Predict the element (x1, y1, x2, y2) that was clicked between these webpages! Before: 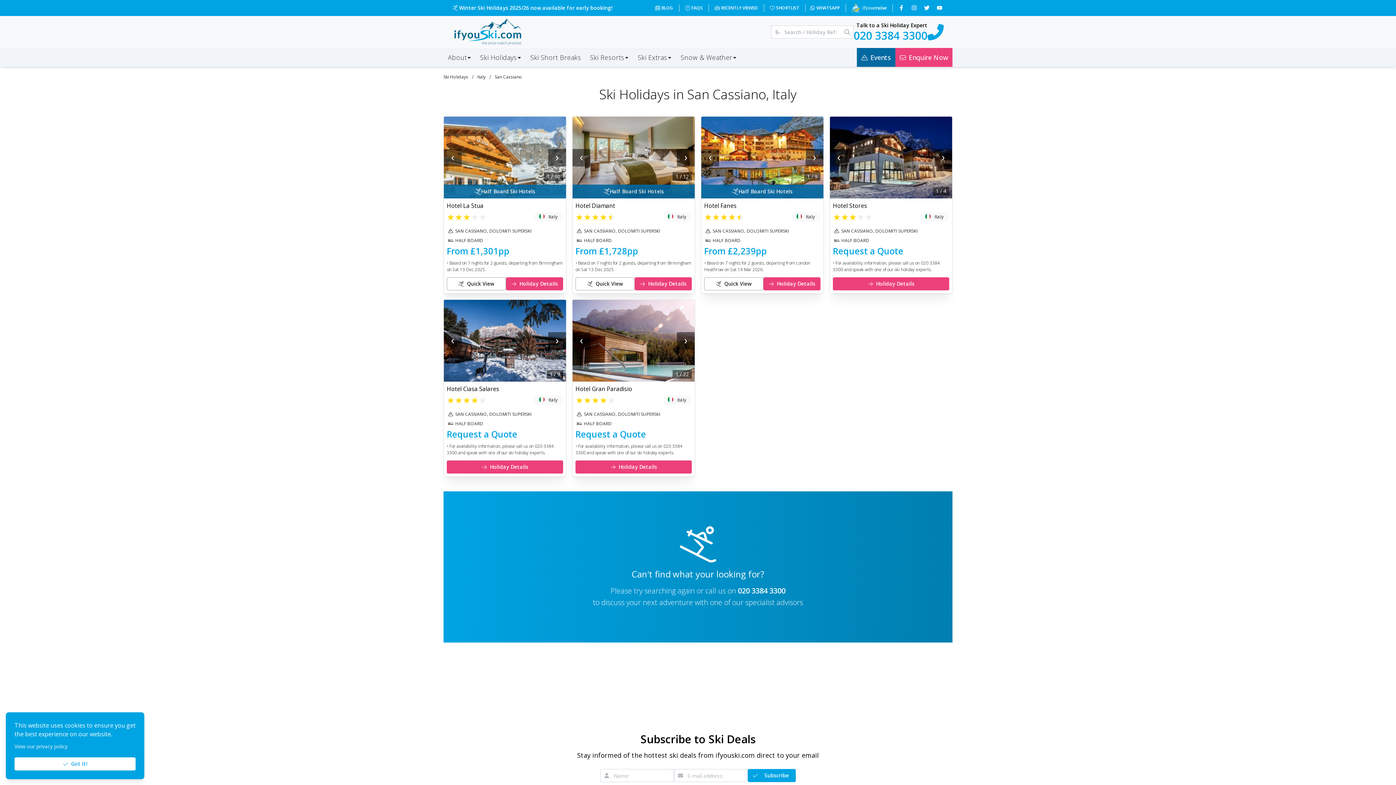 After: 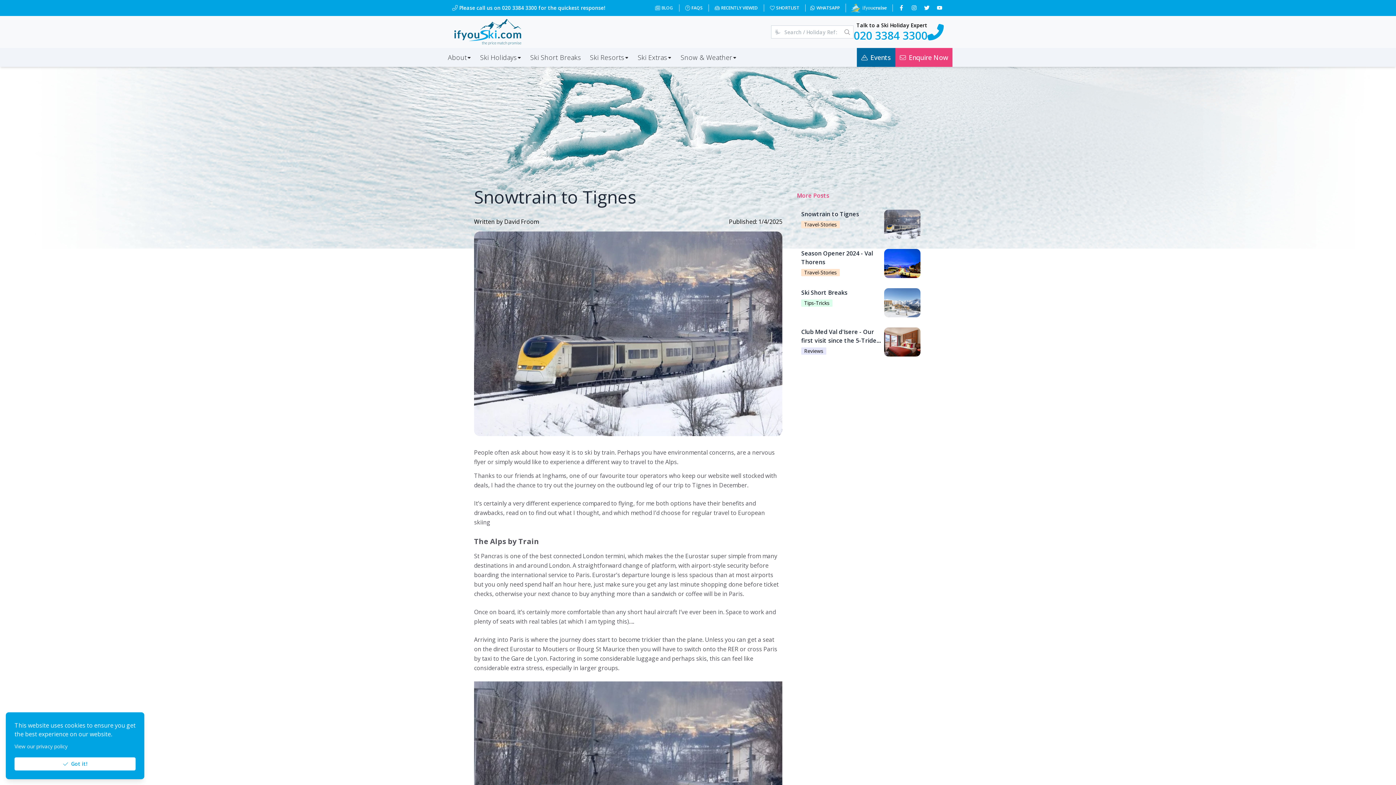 Action: label: BLOG bbox: (649, 4, 673, 11)